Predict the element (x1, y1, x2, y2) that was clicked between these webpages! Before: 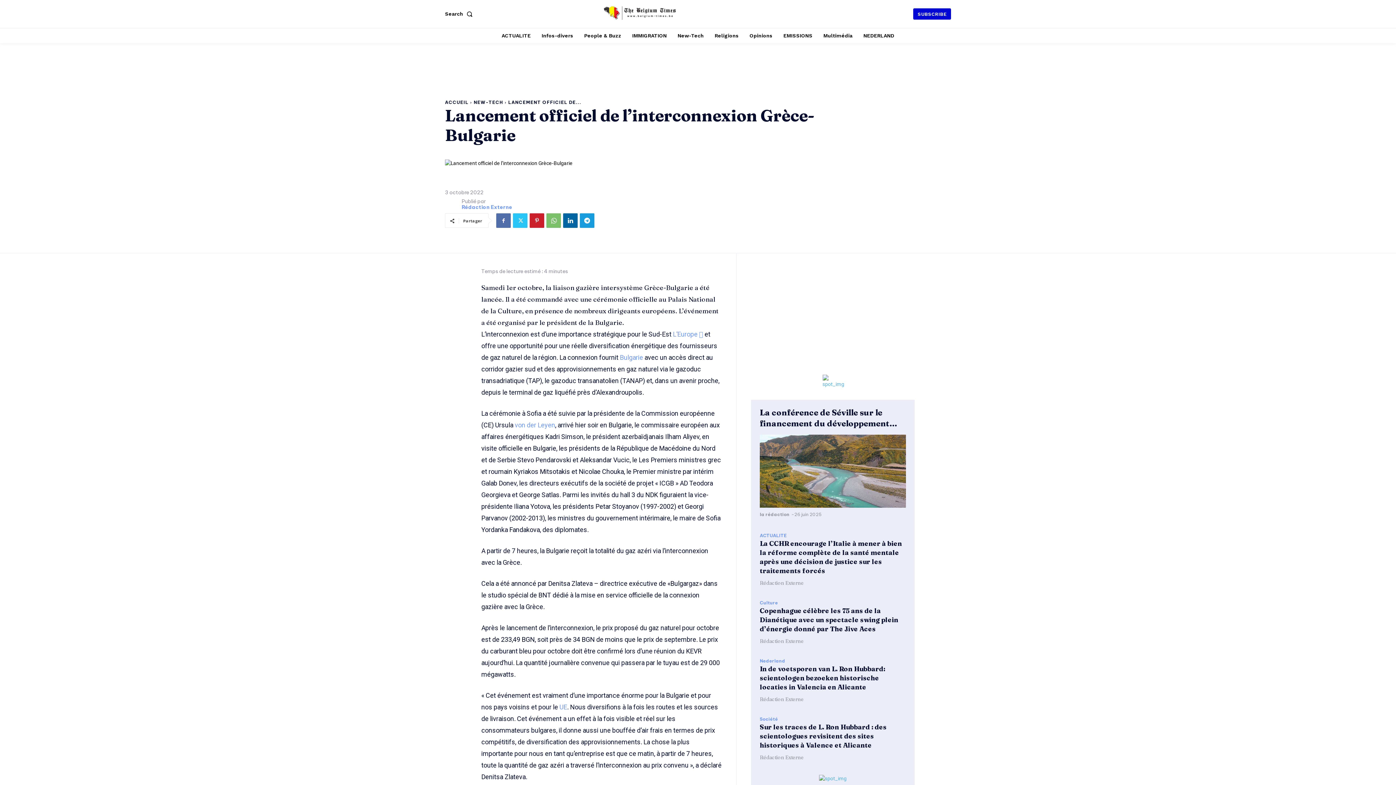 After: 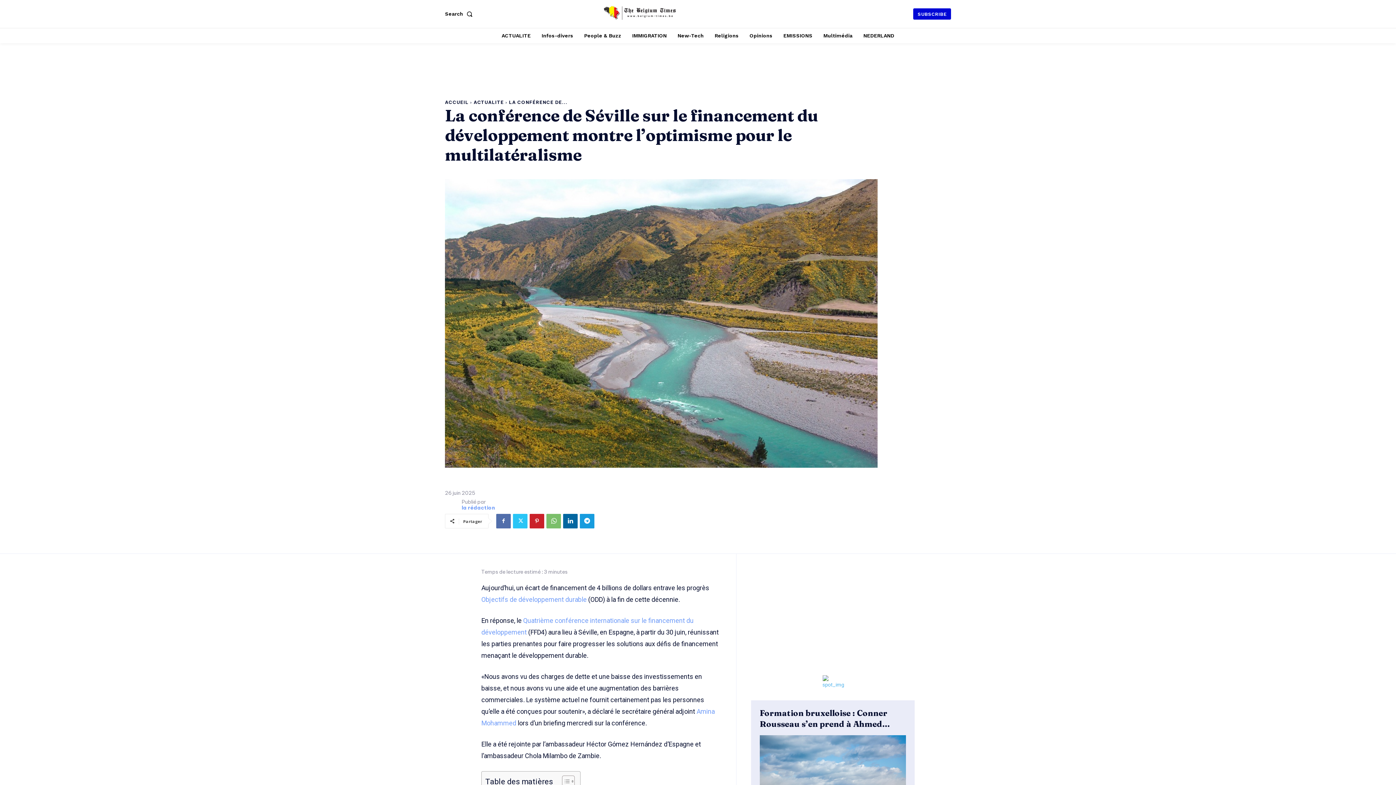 Action: bbox: (760, 435, 906, 508)